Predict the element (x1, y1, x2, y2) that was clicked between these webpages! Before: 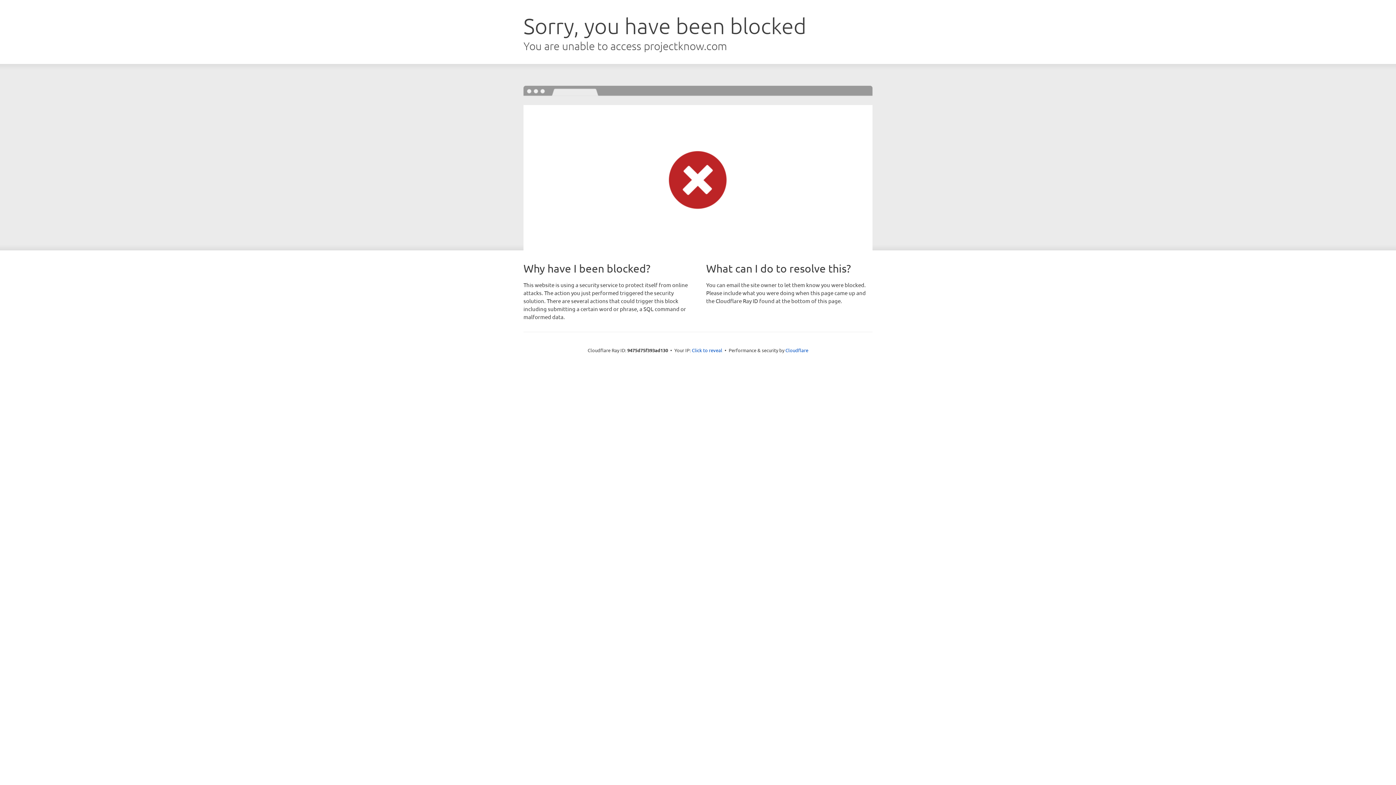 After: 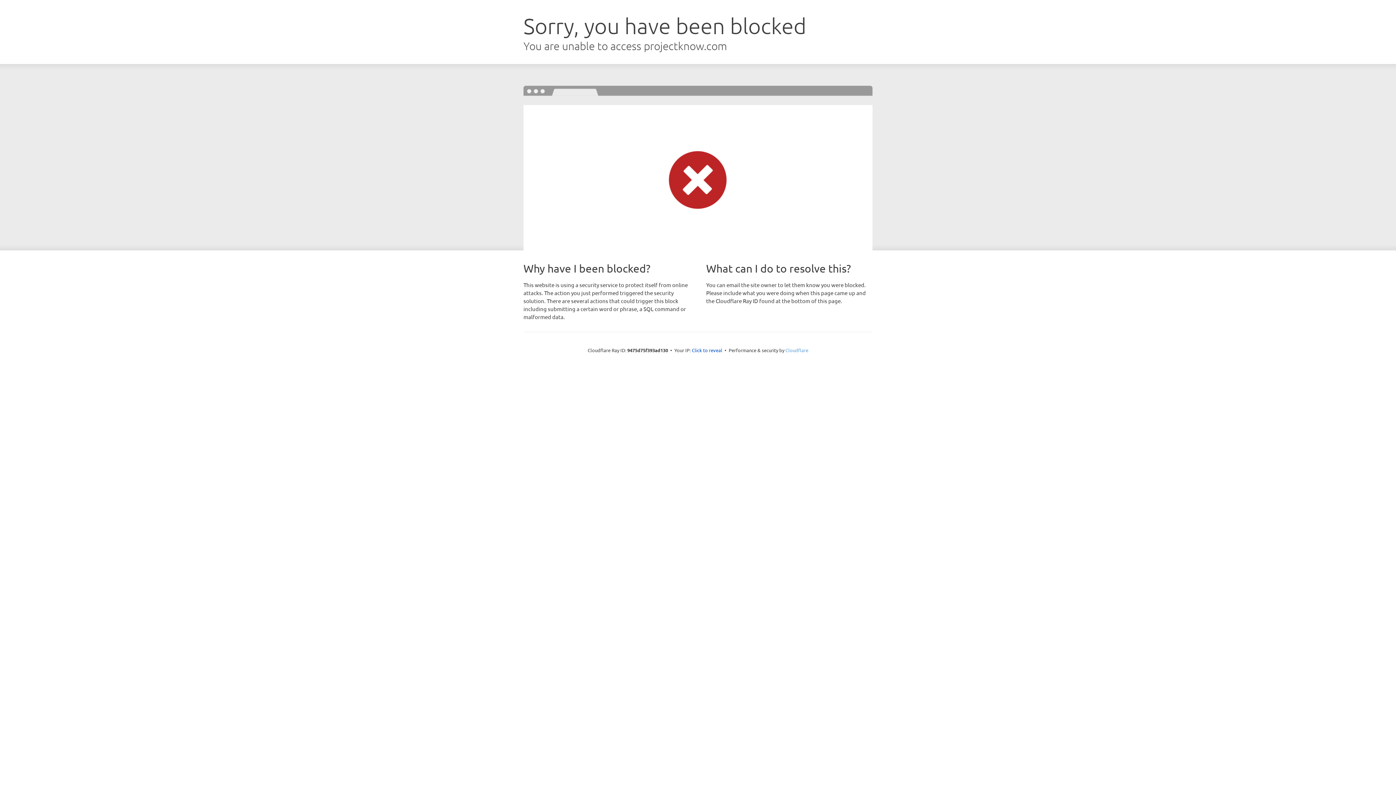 Action: label: Cloudflare bbox: (785, 347, 808, 353)